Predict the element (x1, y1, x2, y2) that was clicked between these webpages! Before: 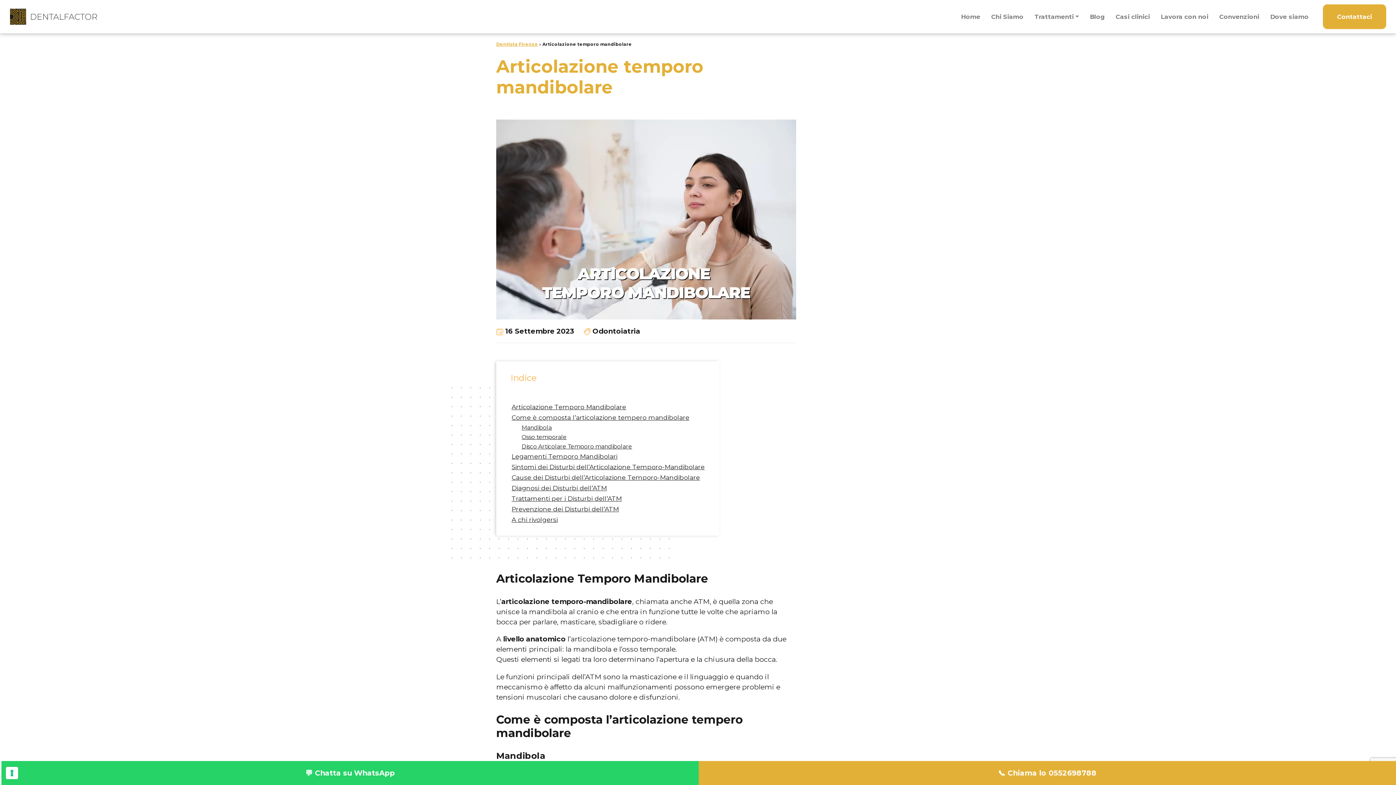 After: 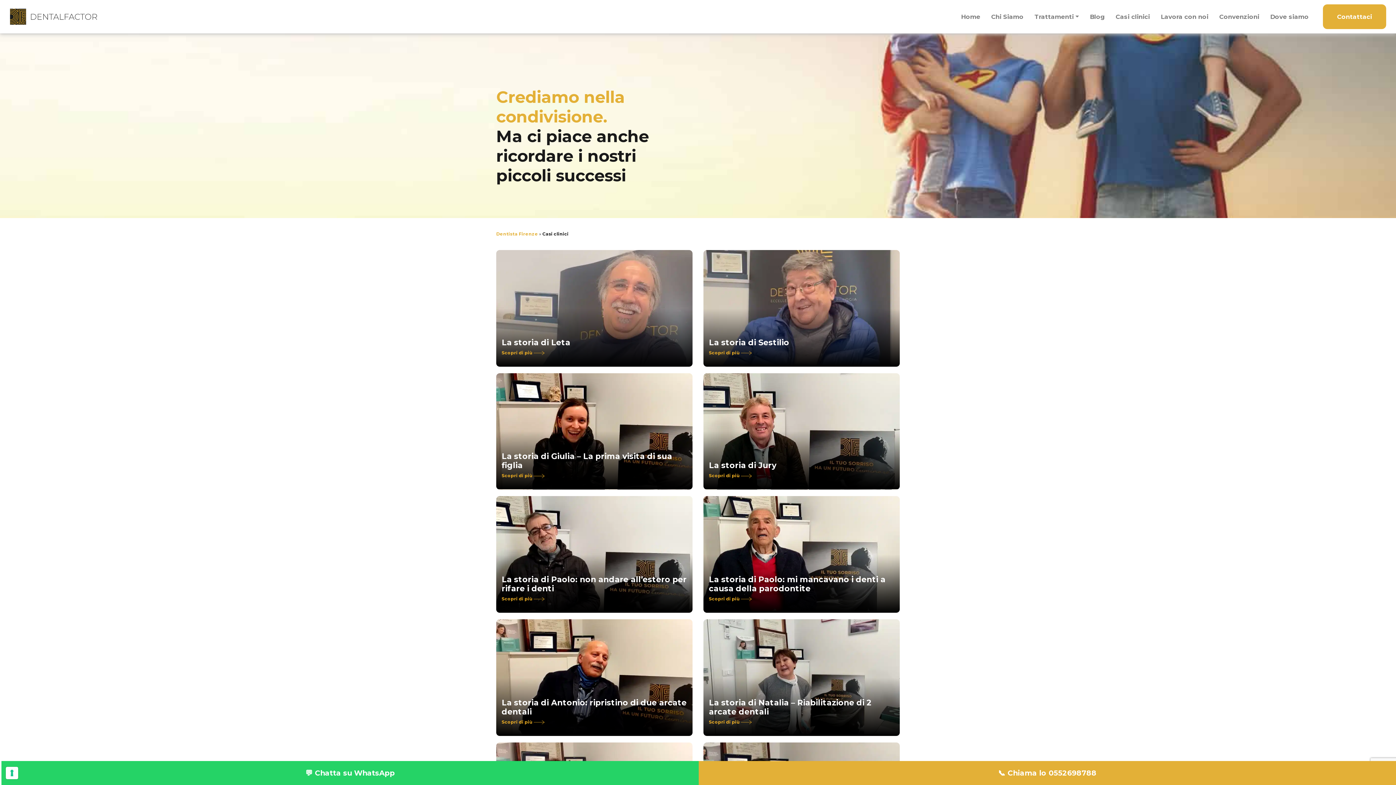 Action: bbox: (1110, 8, 1155, 24) label: Casi clinici